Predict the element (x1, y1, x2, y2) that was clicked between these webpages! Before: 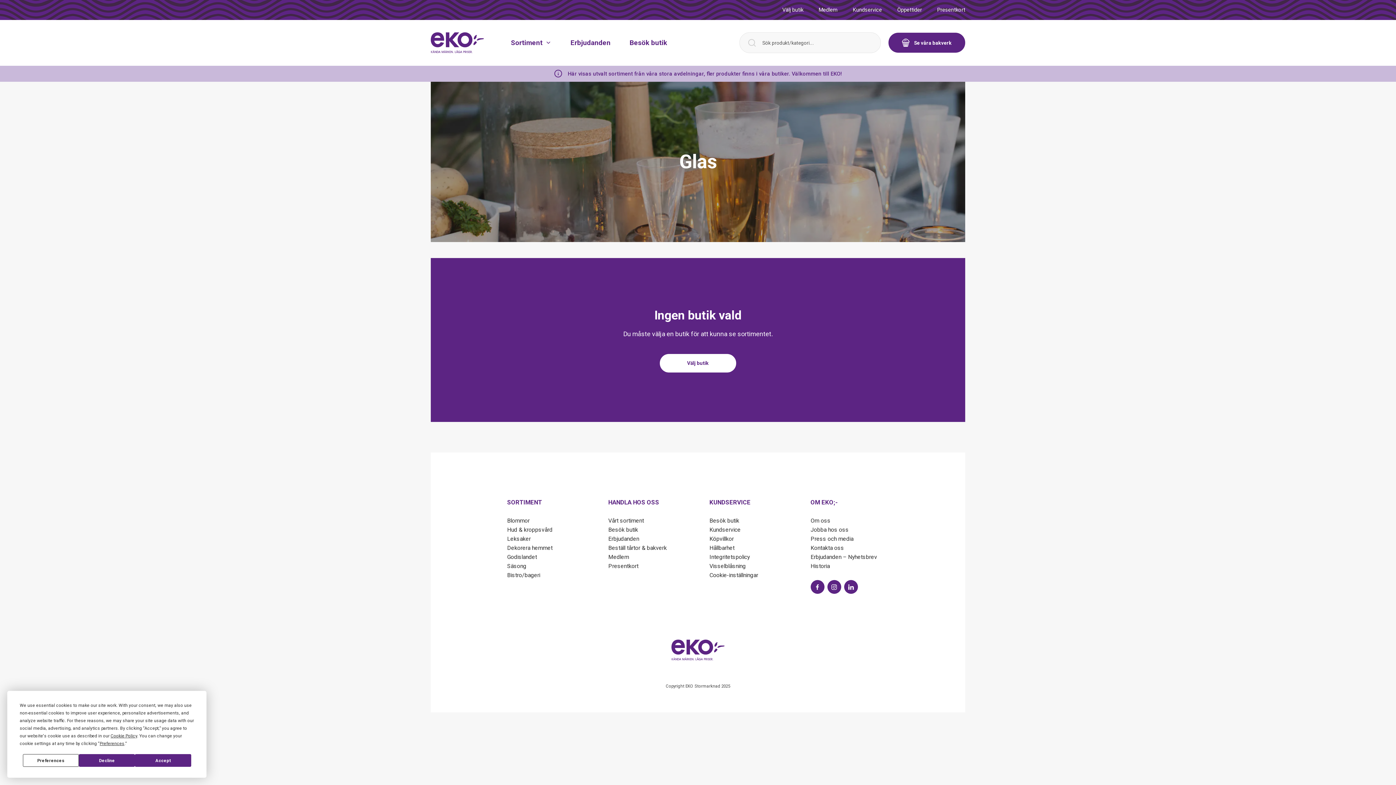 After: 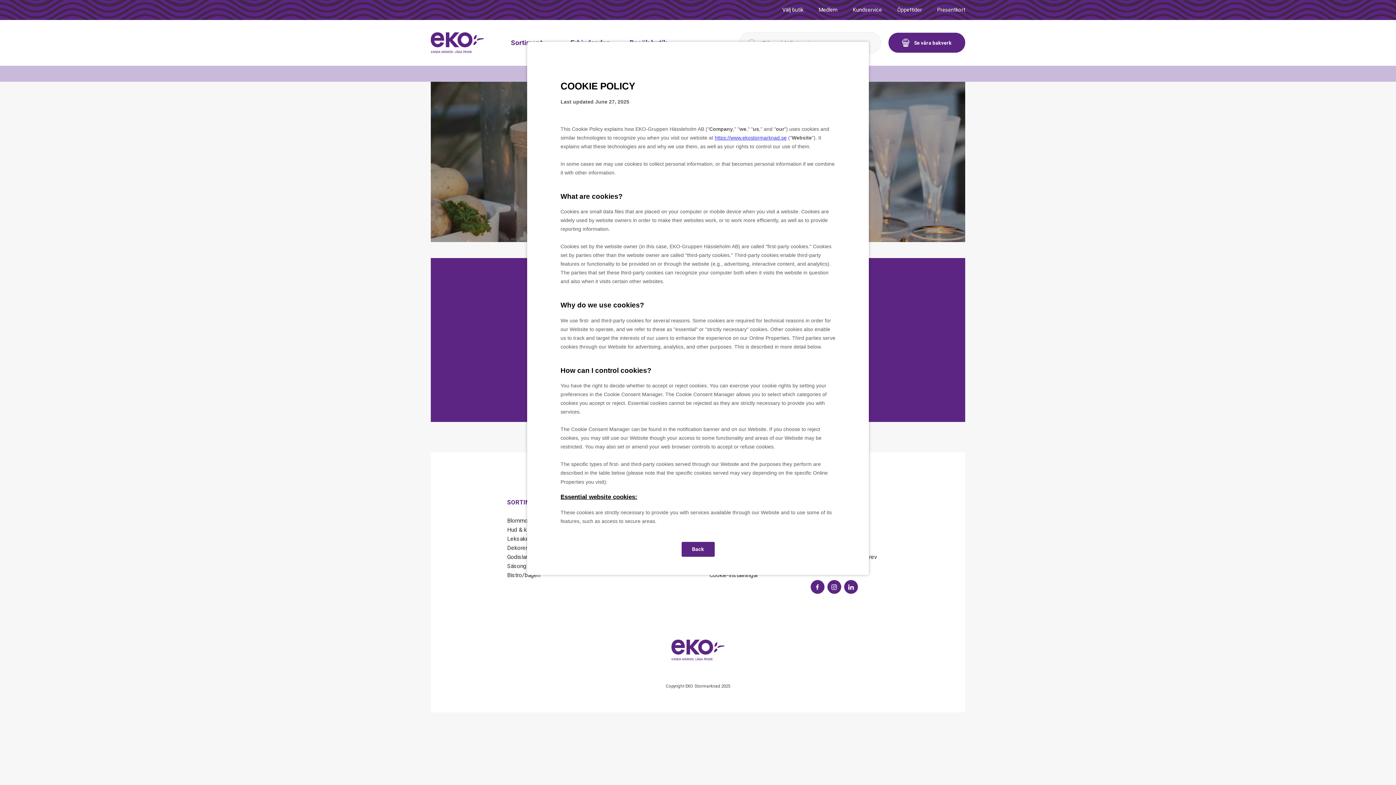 Action: label: Cookie Policy bbox: (110, 733, 137, 738)